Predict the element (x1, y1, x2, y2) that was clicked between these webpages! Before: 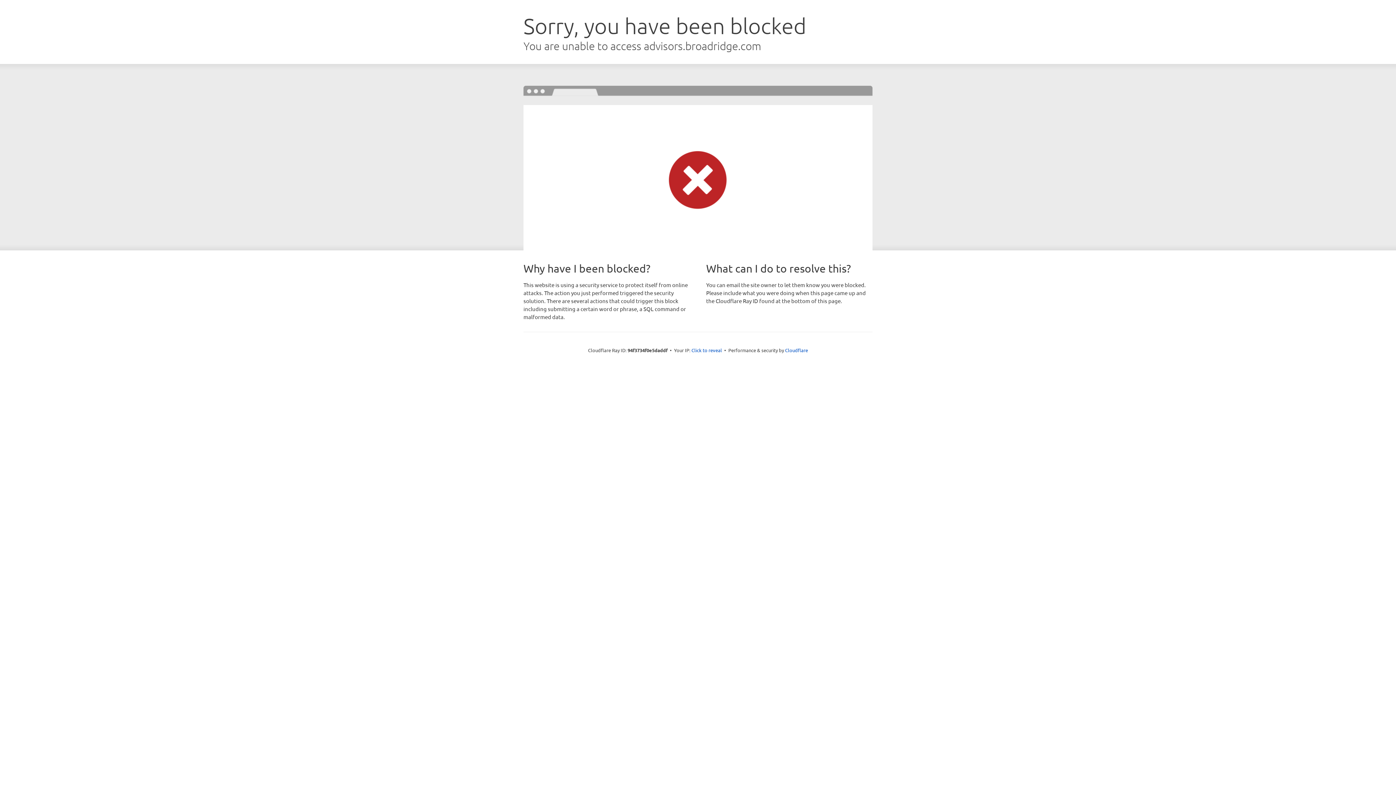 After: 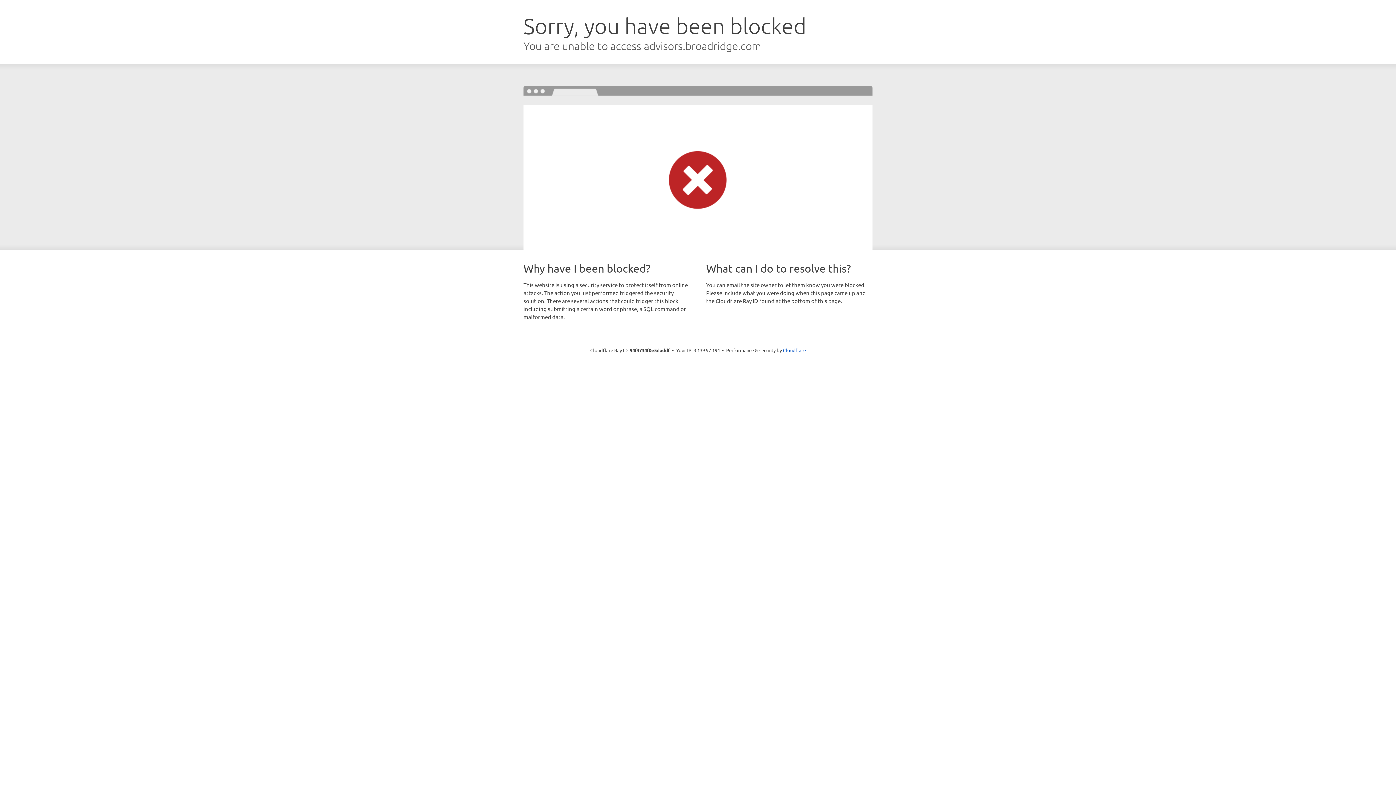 Action: bbox: (691, 346, 722, 353) label: Click to reveal